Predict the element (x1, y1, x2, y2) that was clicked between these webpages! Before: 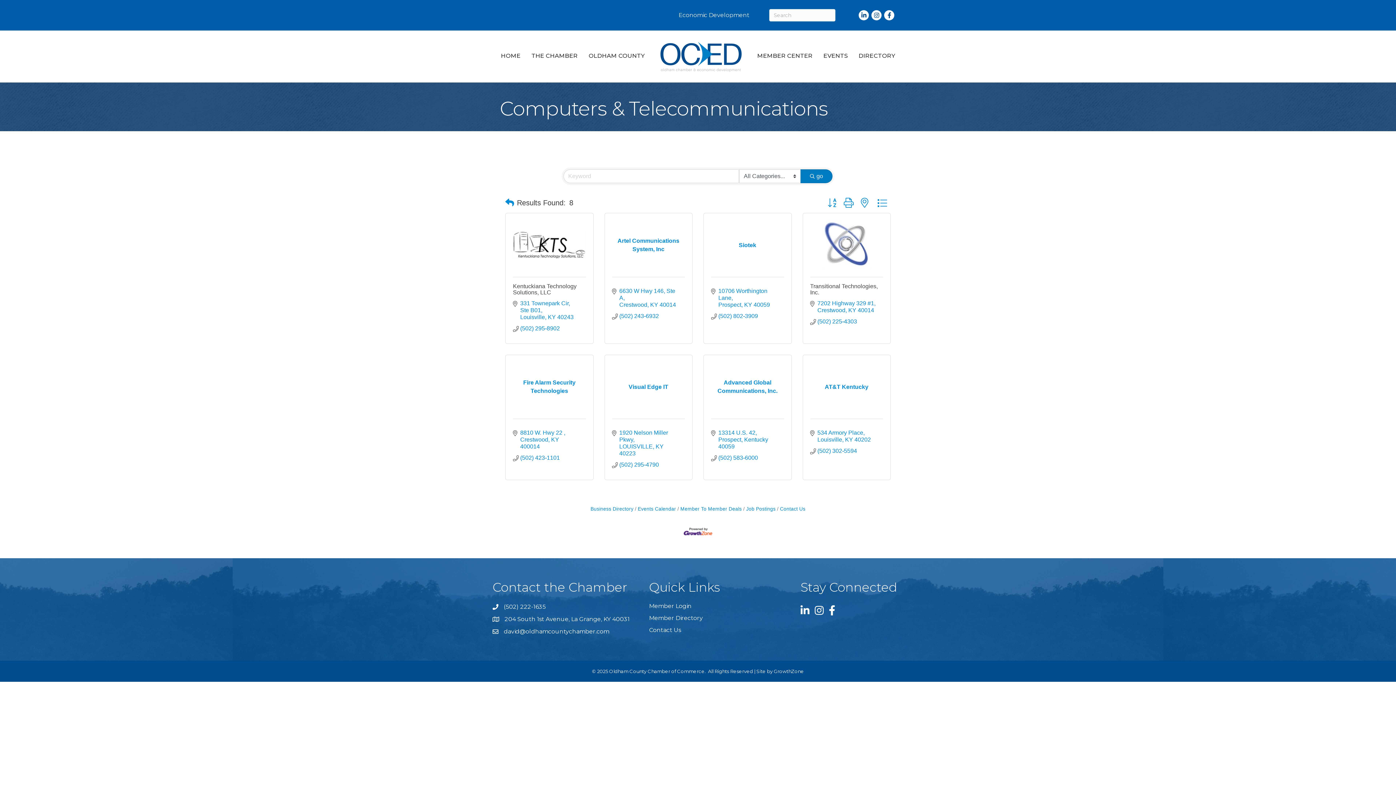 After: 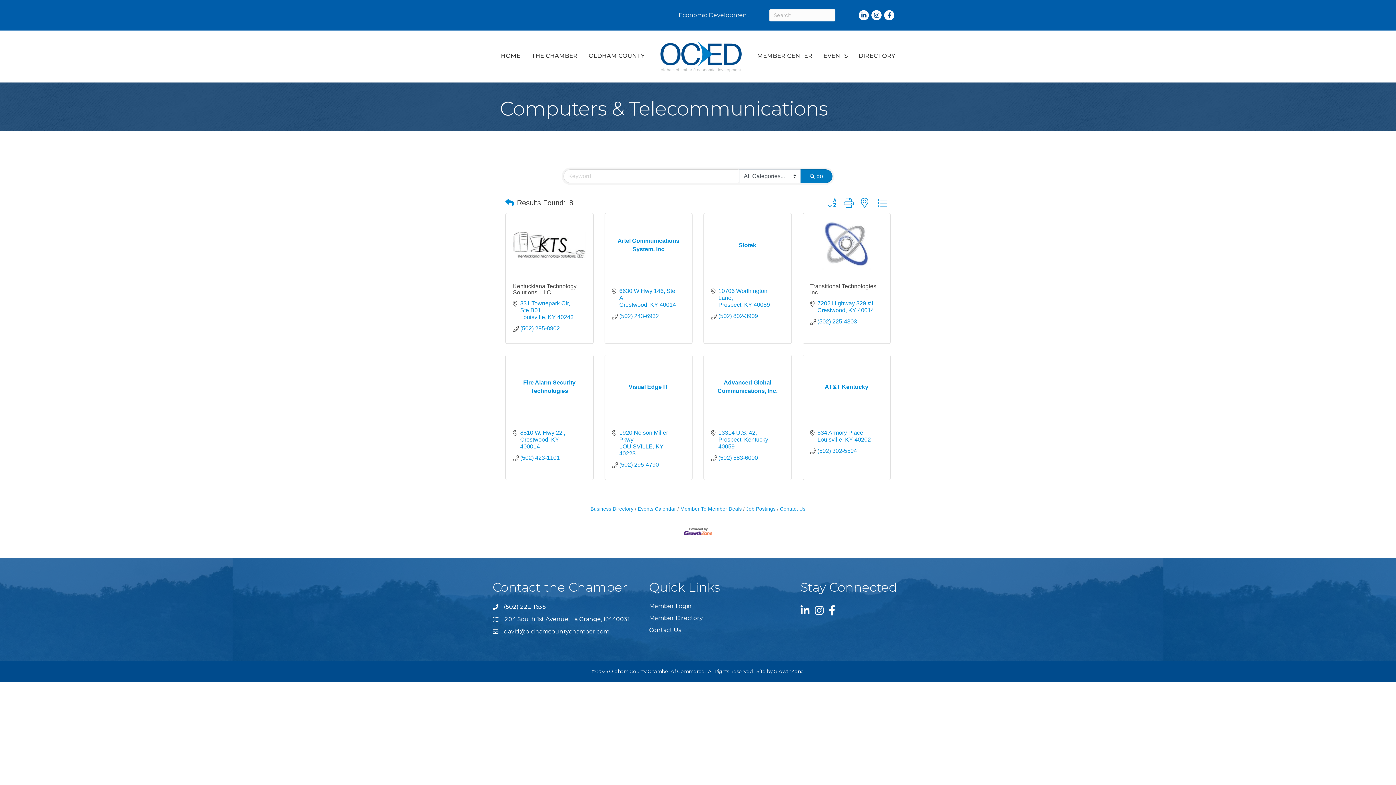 Action: bbox: (683, 528, 712, 534)